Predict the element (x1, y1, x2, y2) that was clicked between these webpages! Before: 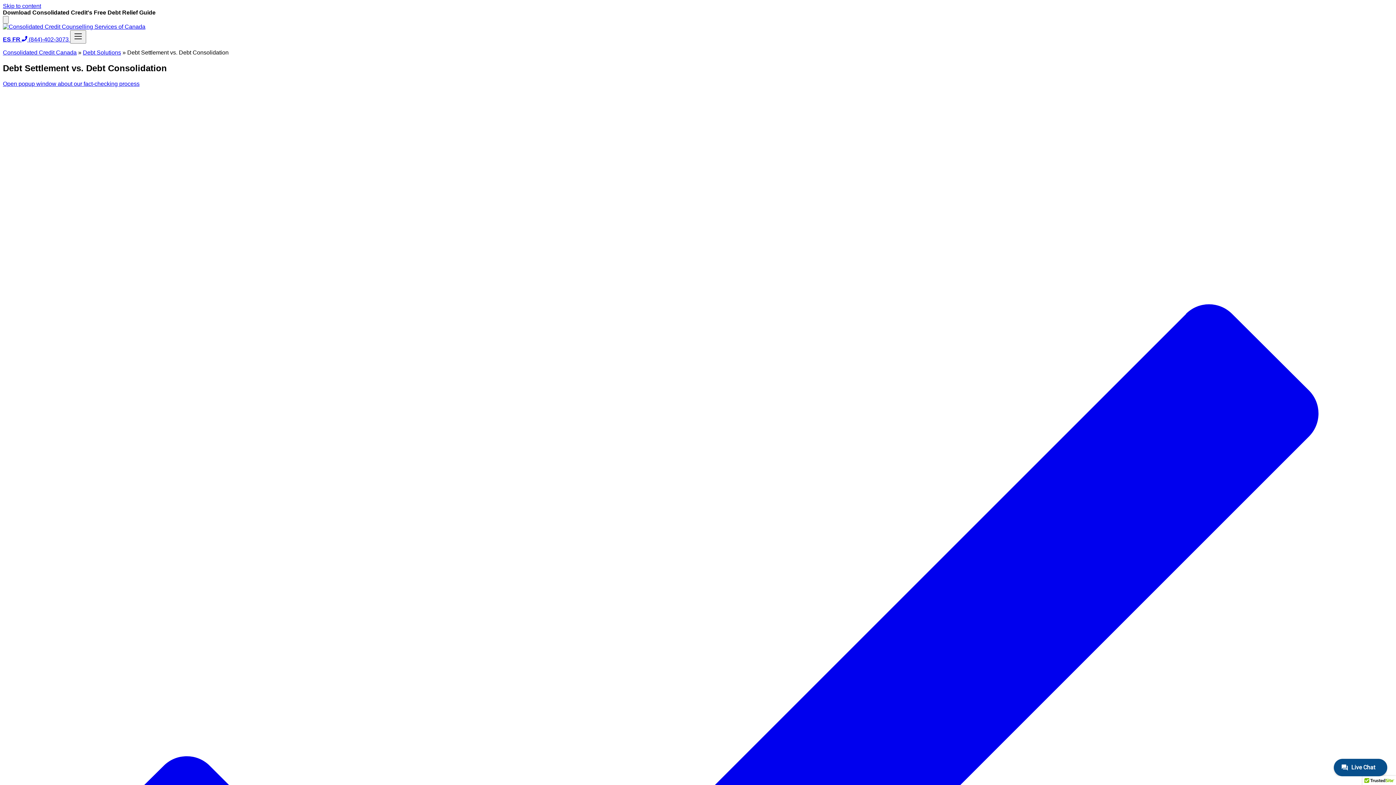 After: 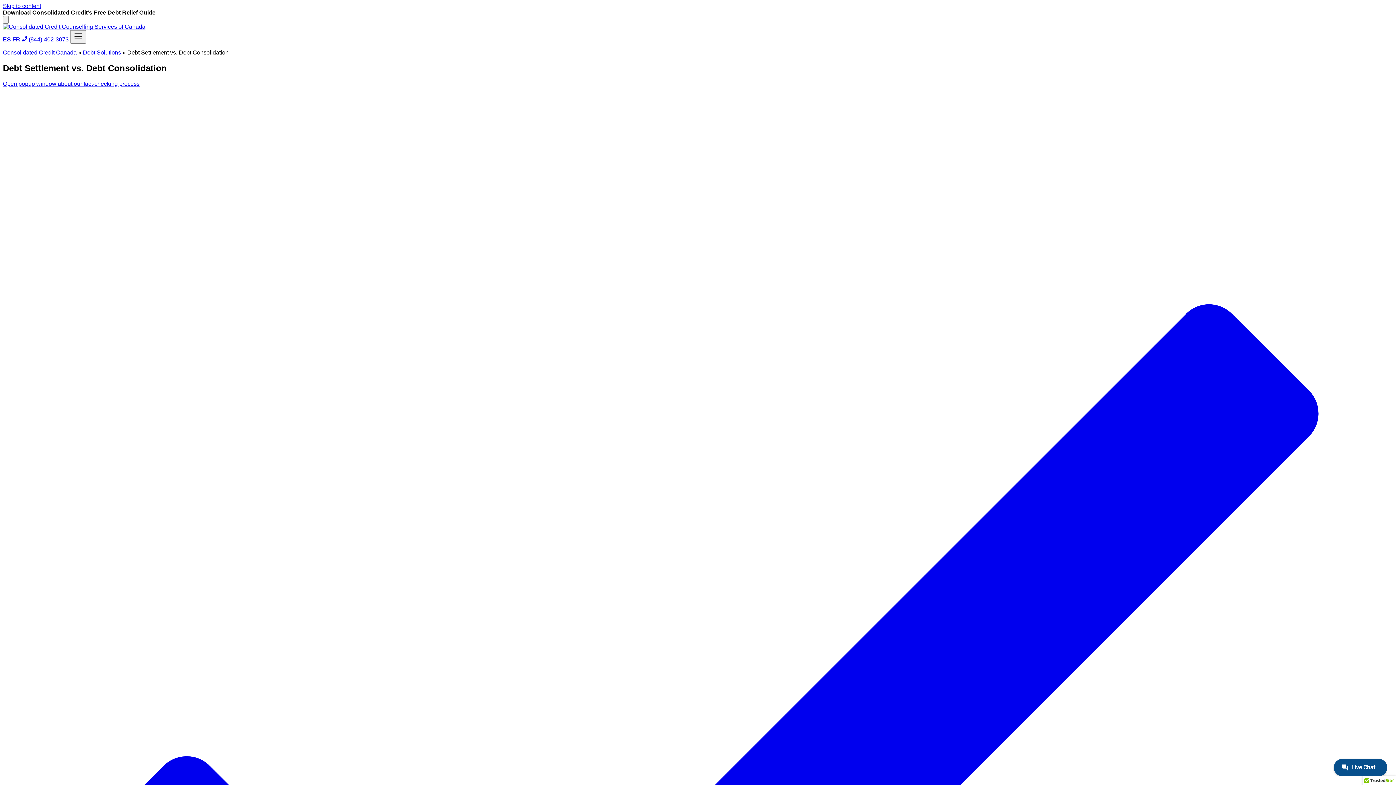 Action: bbox: (21, 36, 70, 42) label:  (844)-402-3073 